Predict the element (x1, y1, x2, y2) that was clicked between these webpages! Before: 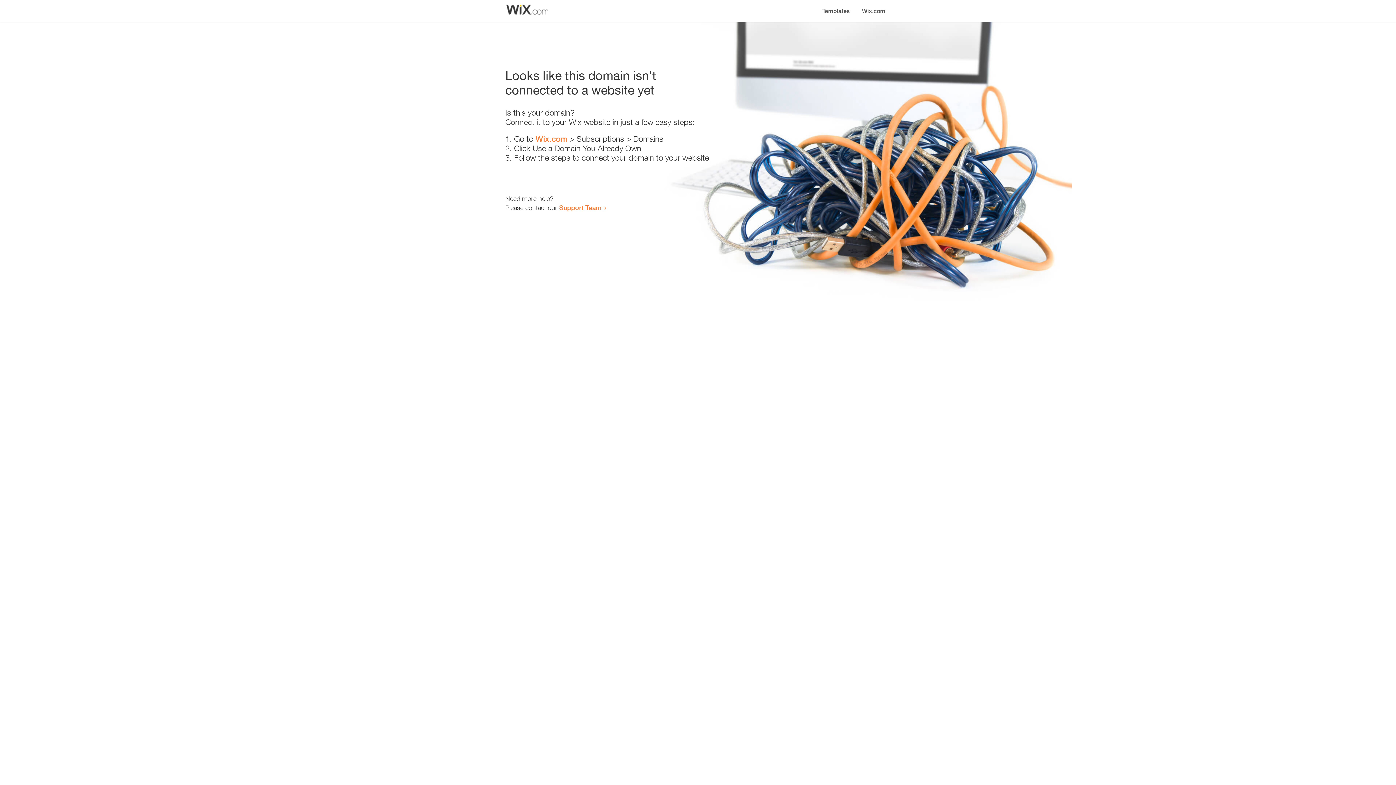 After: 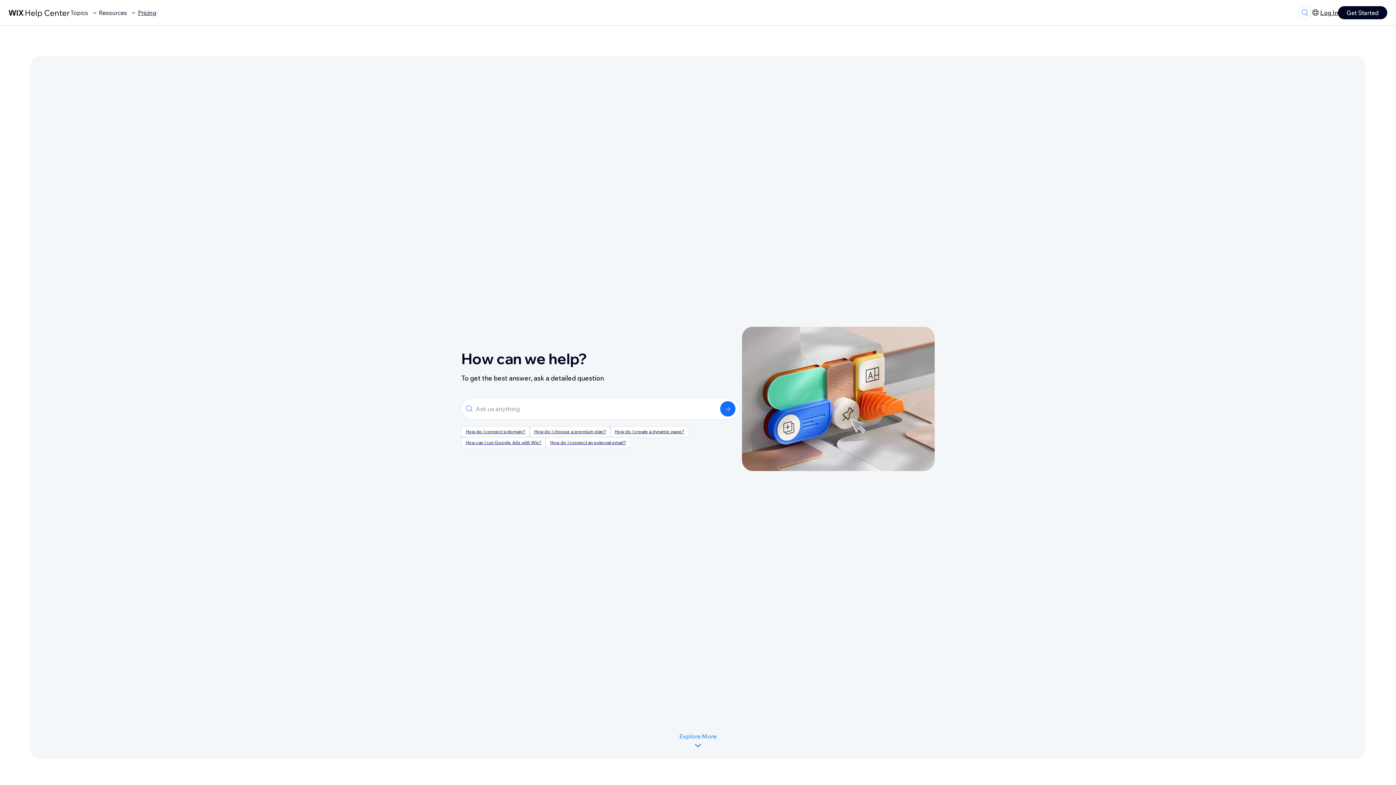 Action: bbox: (559, 203, 601, 211) label: Support Team